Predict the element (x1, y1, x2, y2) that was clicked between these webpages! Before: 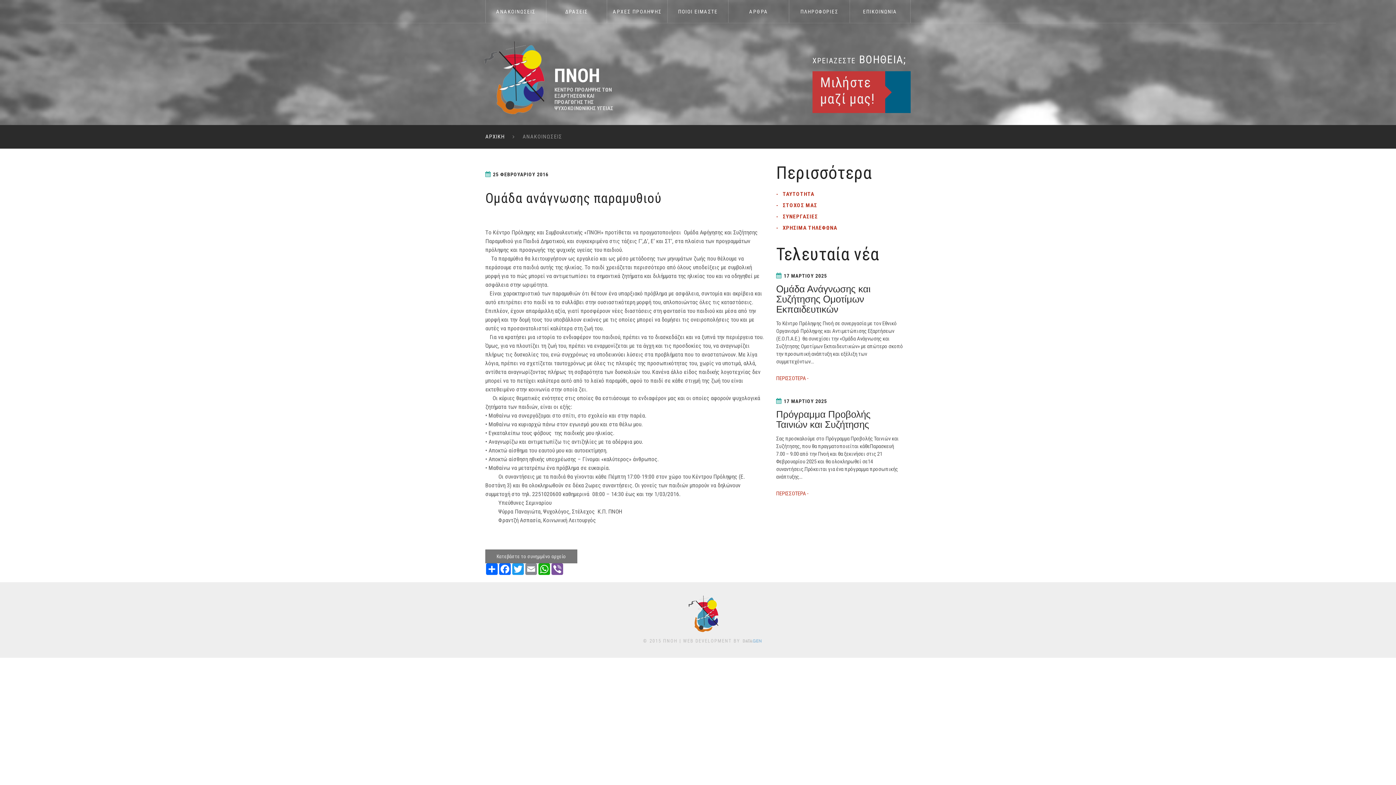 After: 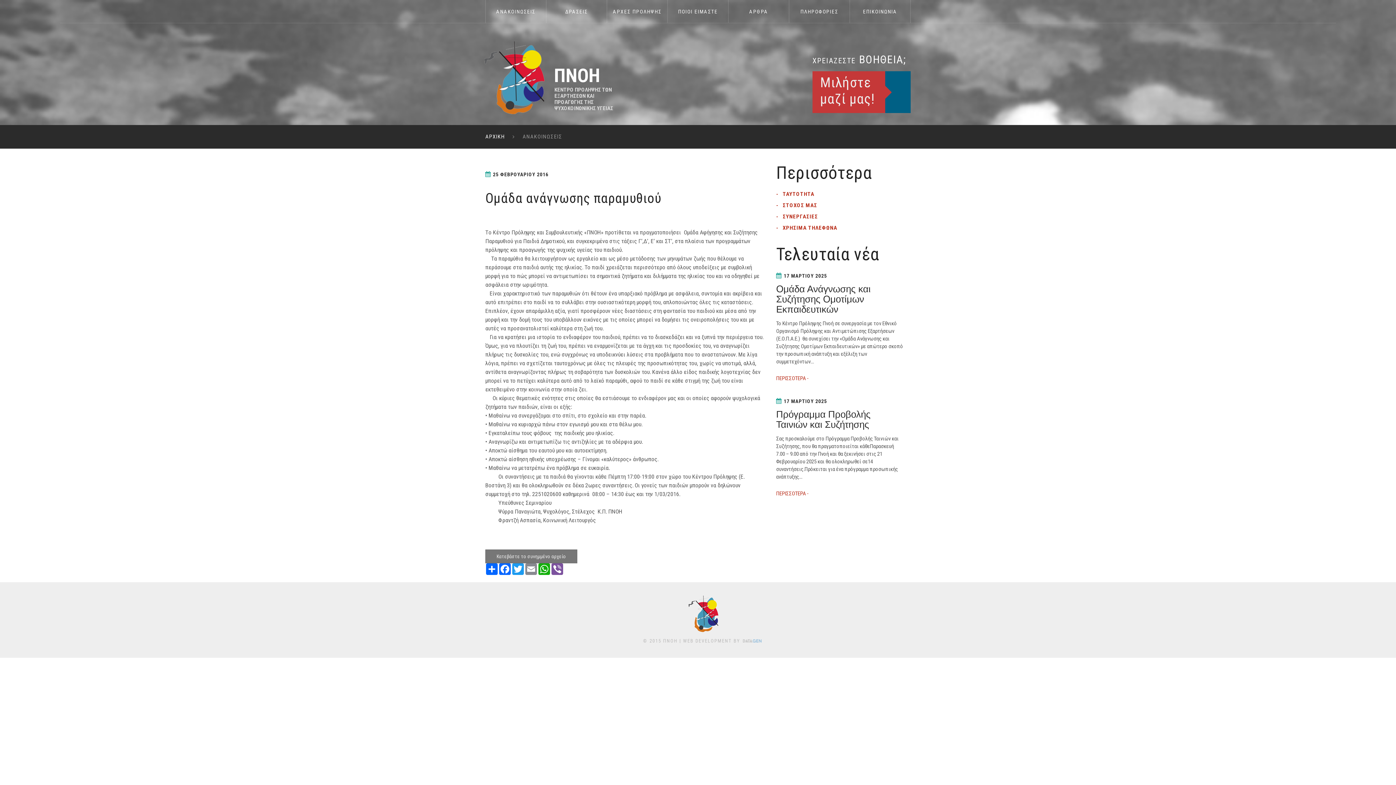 Action: bbox: (742, 638, 764, 644)